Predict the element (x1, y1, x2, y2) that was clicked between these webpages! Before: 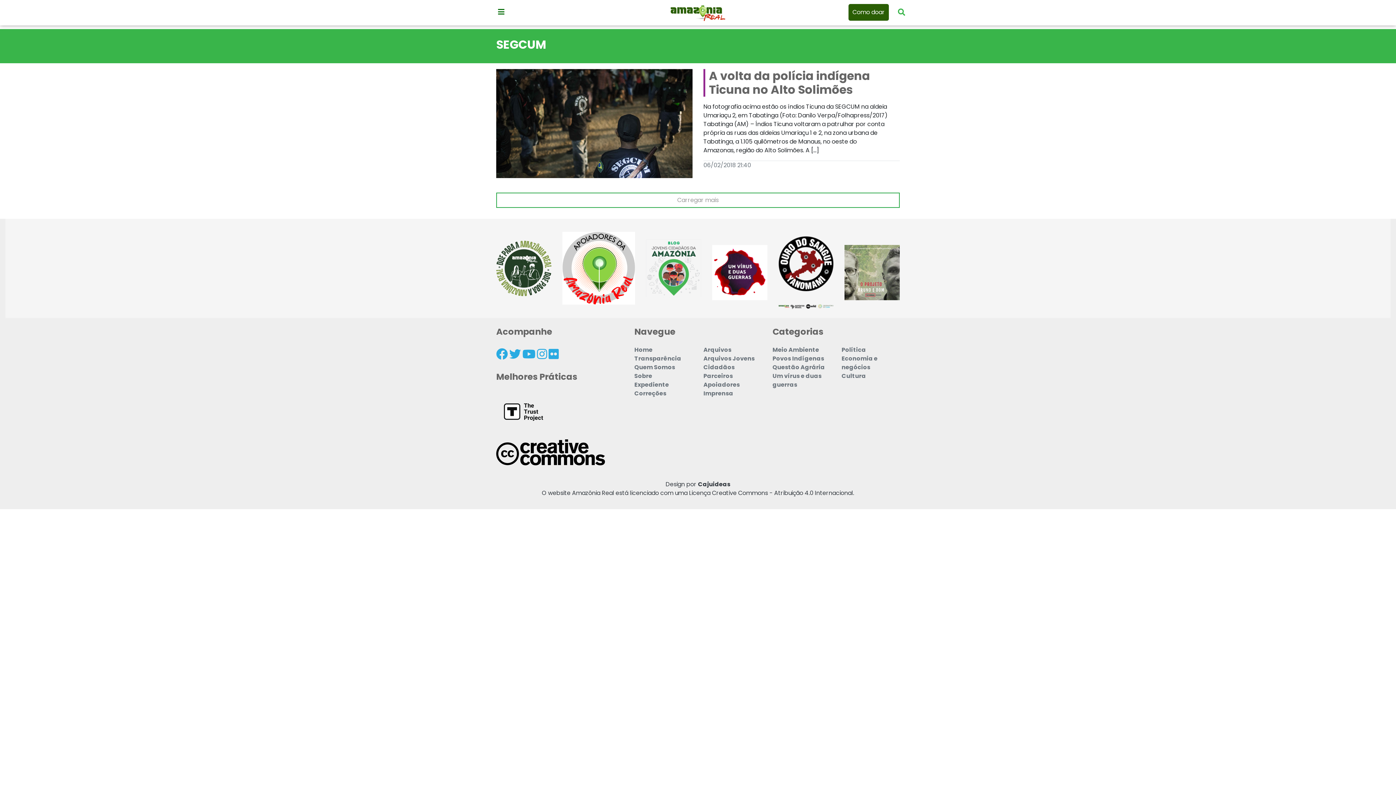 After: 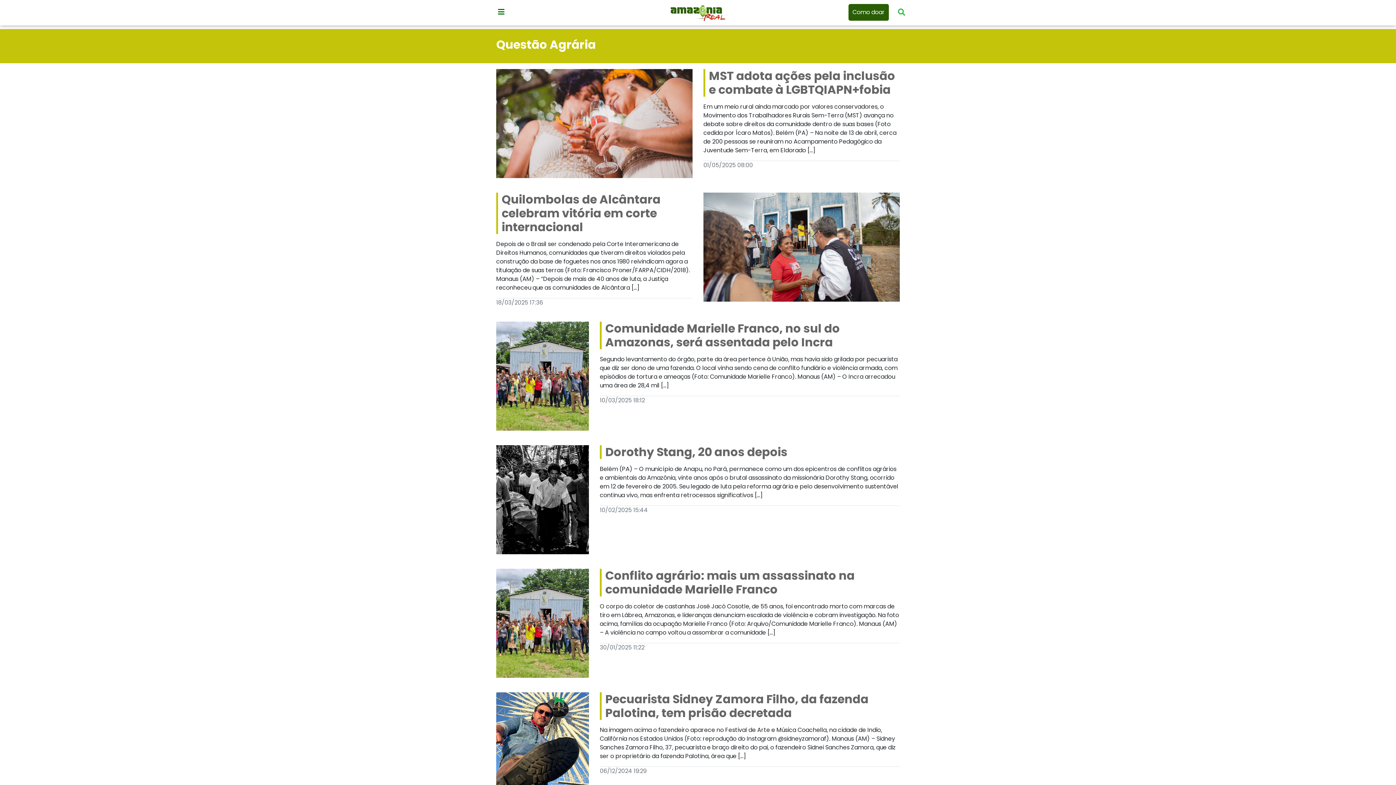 Action: bbox: (772, 363, 825, 371) label: Questão Agrária